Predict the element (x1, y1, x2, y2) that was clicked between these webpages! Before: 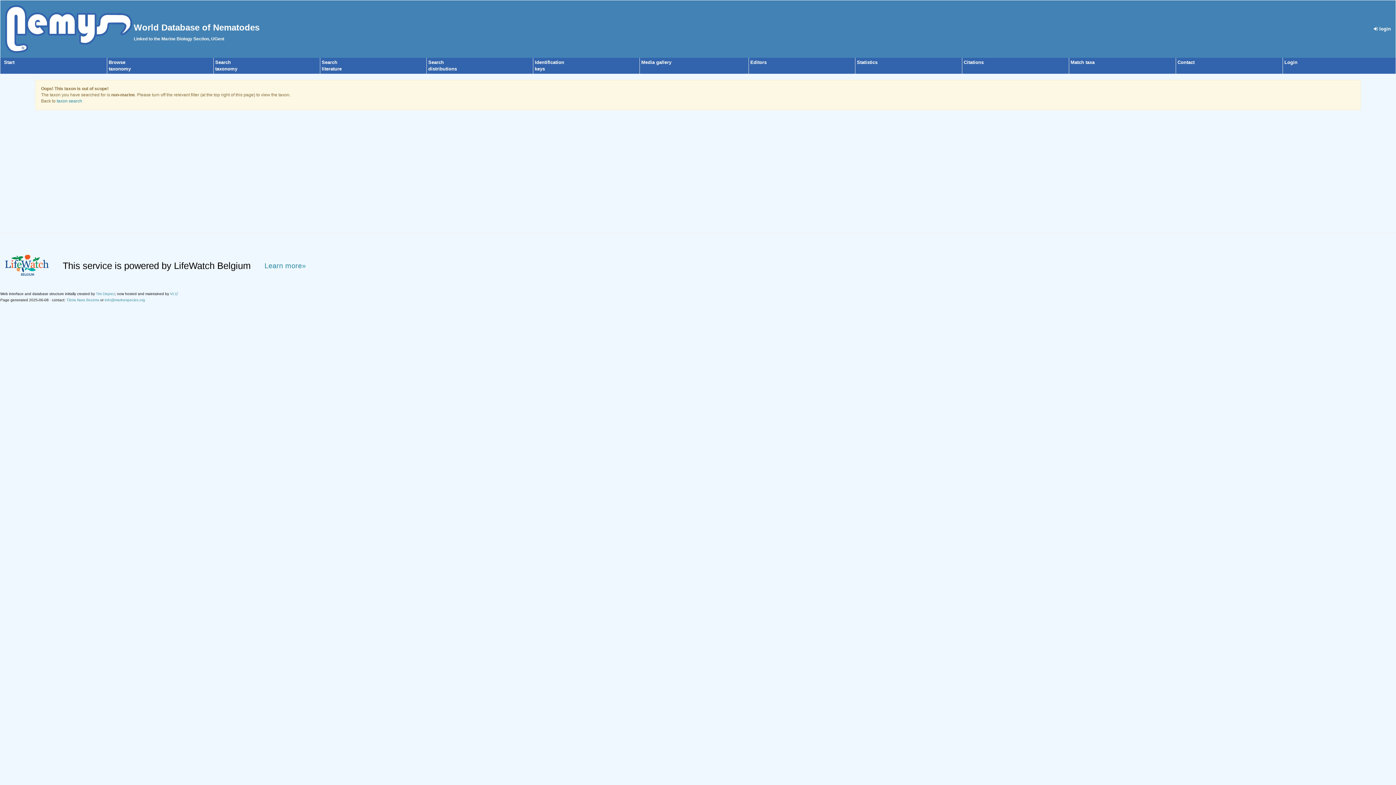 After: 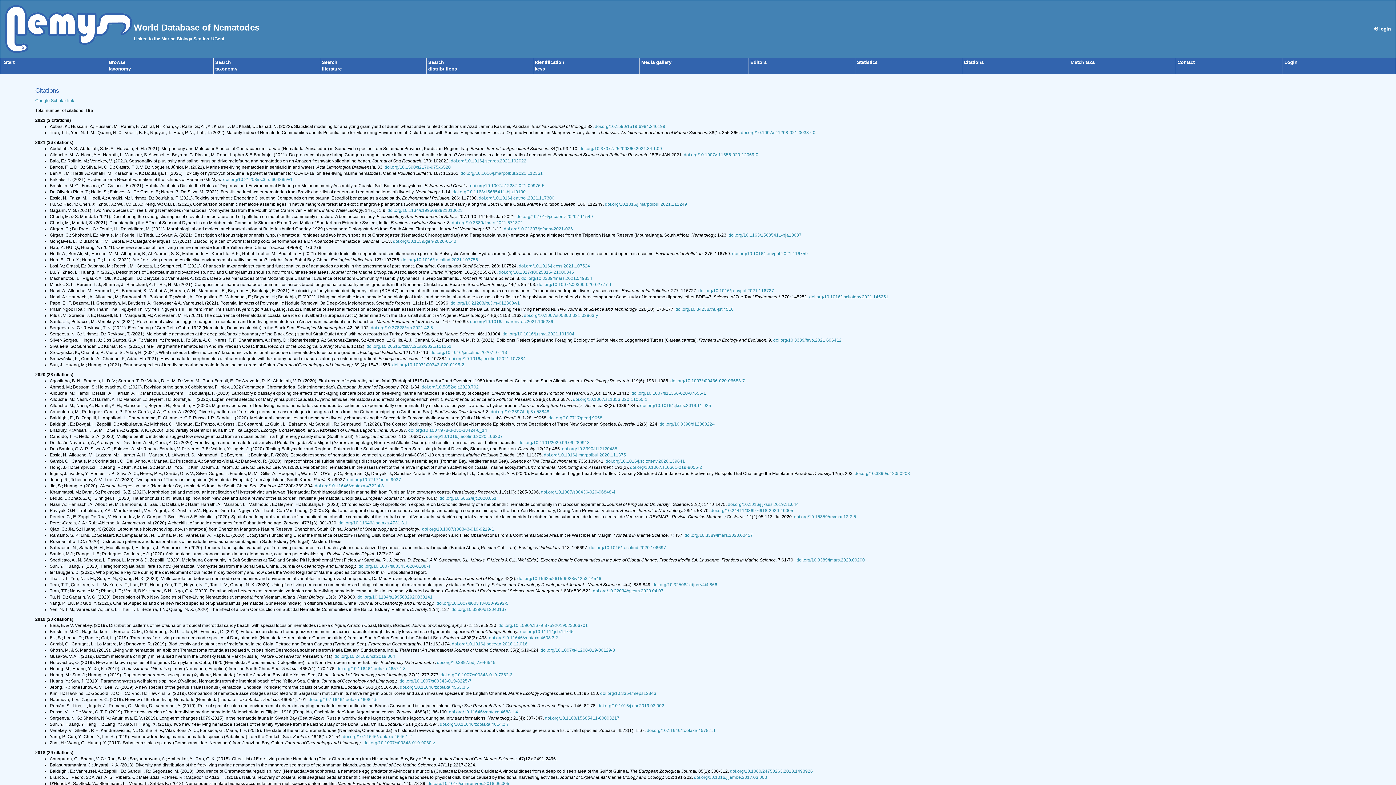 Action: label: Citations bbox: (964, 59, 984, 65)